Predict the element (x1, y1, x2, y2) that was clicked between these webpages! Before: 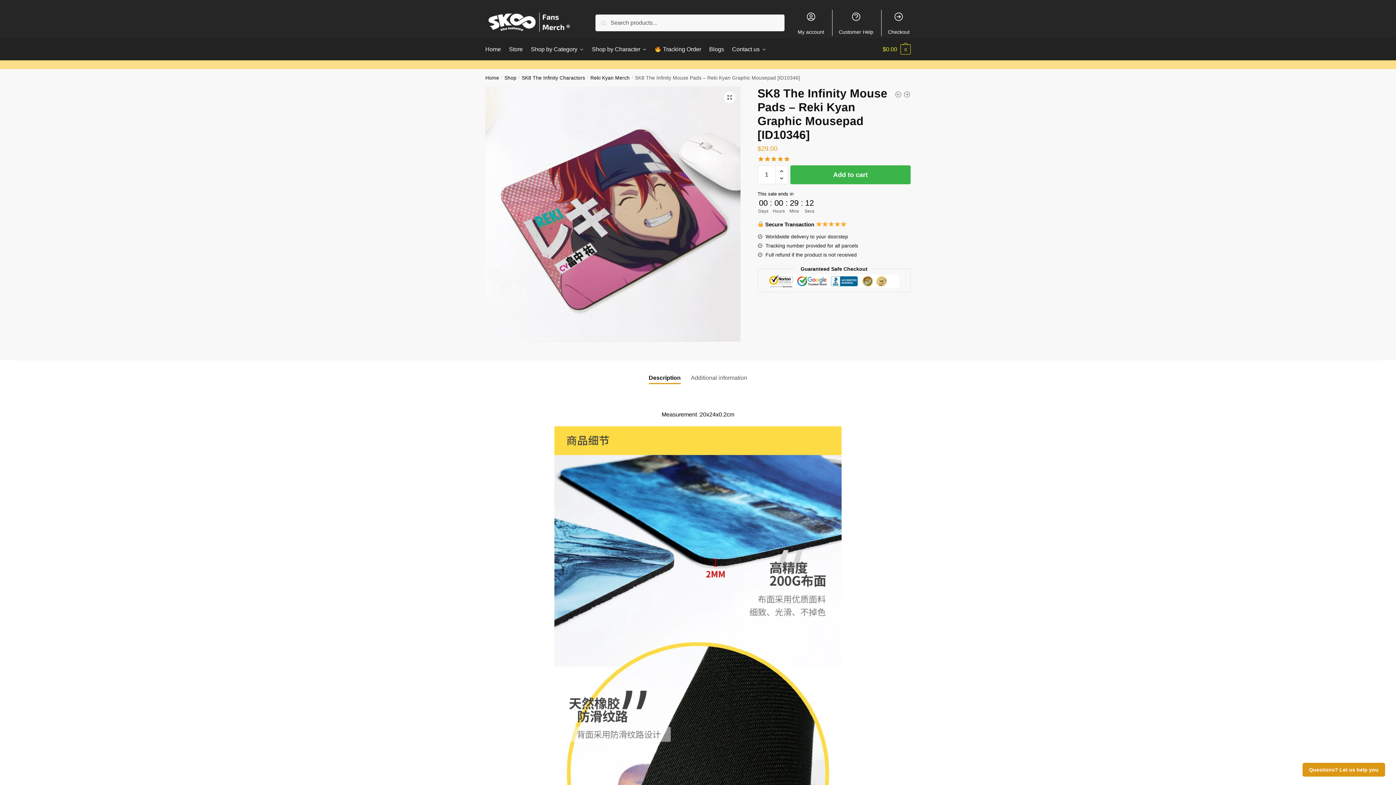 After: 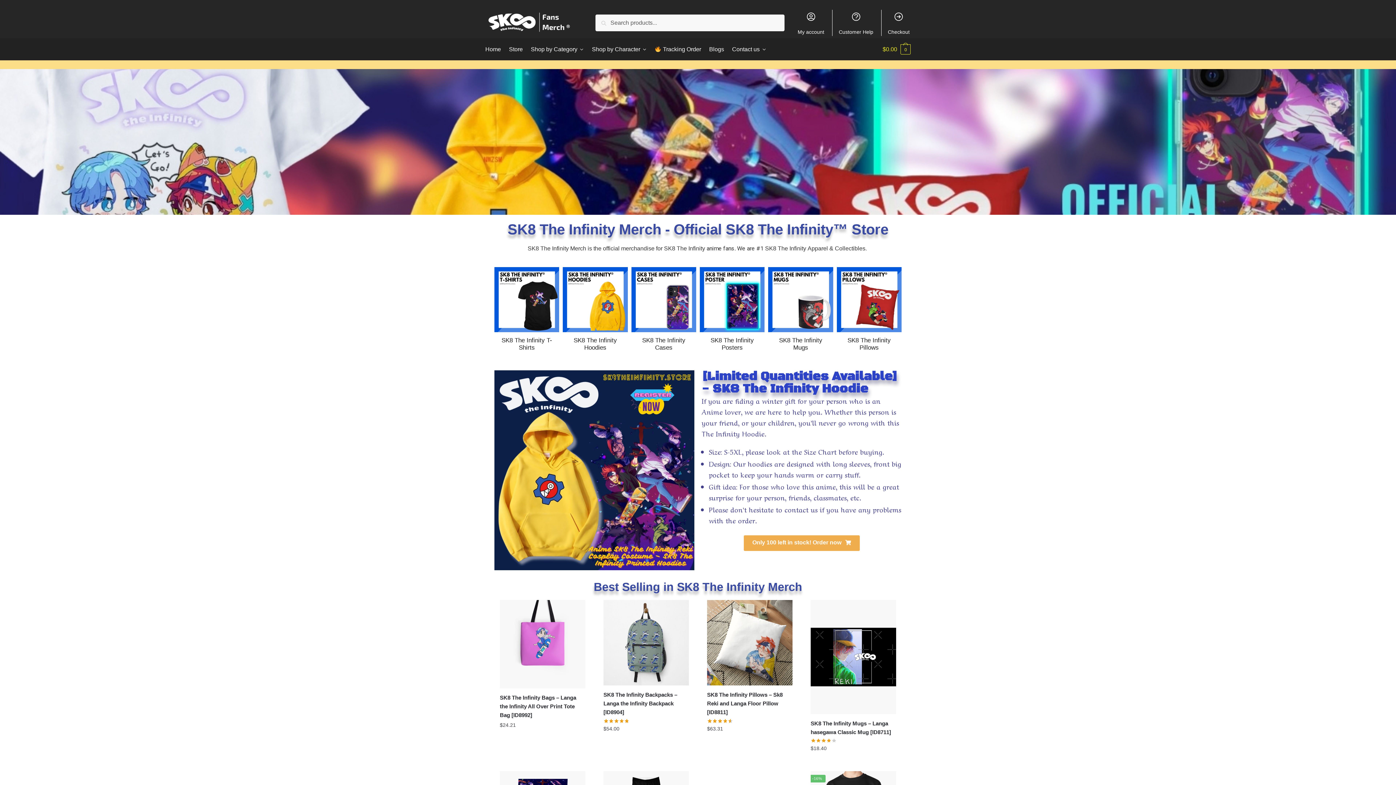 Action: label: Home bbox: (485, 75, 499, 80)